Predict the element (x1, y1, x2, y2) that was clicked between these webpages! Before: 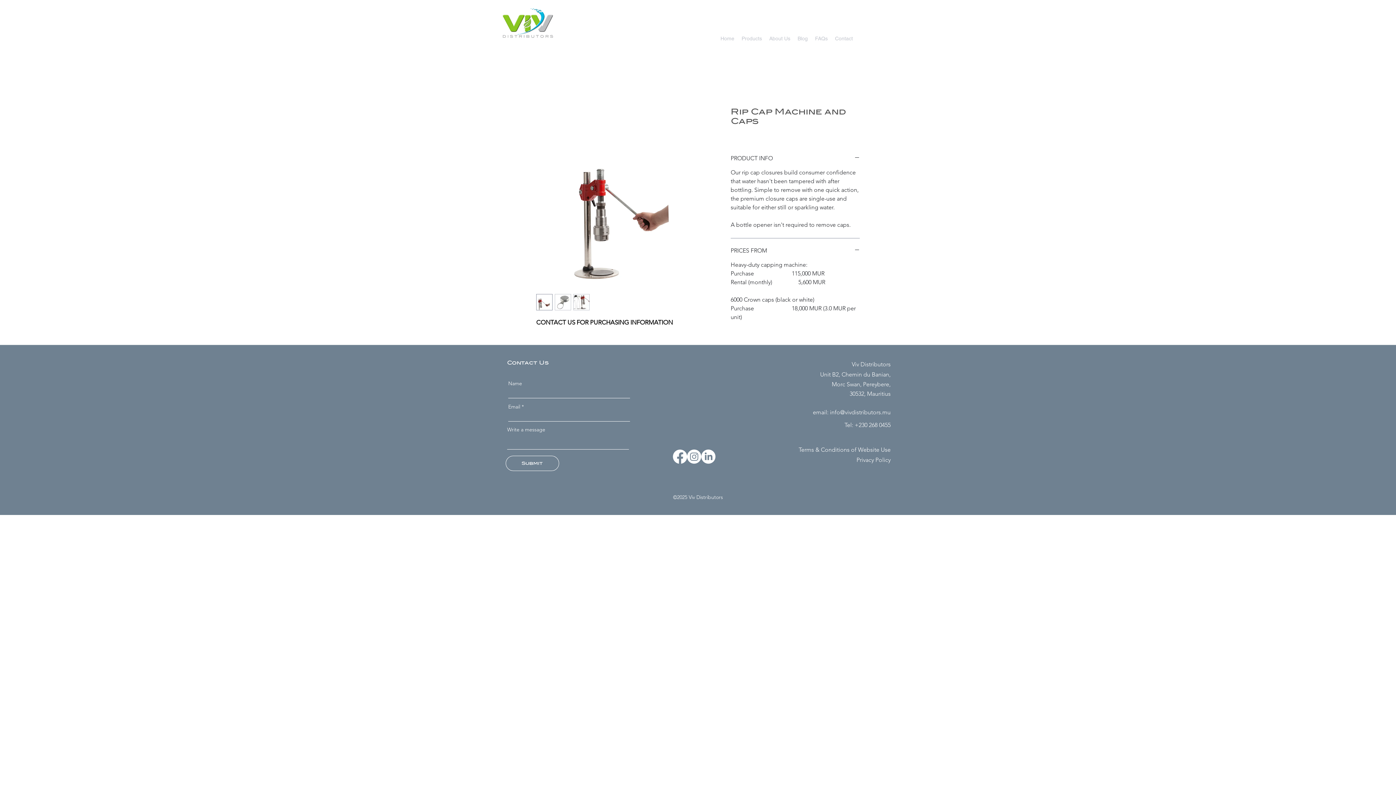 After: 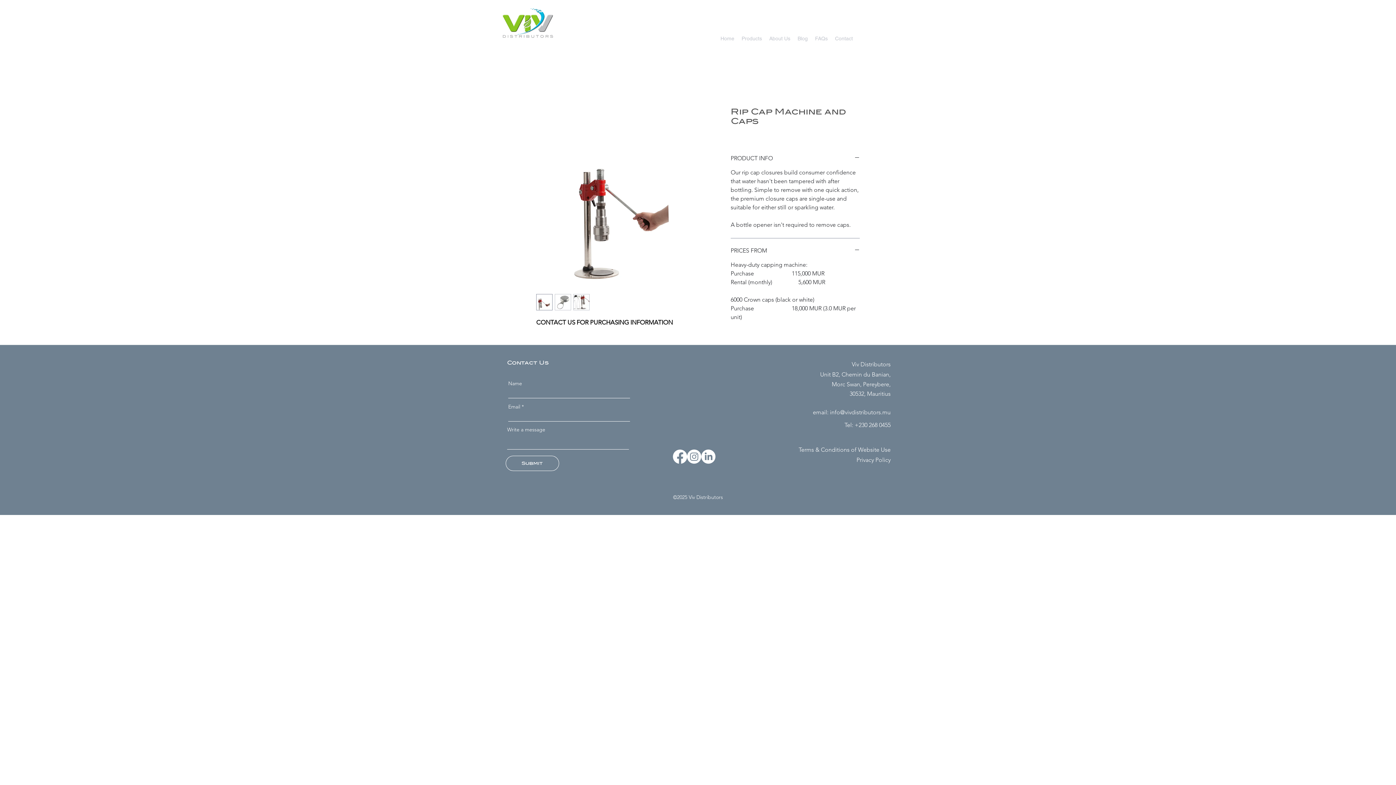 Action: bbox: (554, 294, 571, 310)